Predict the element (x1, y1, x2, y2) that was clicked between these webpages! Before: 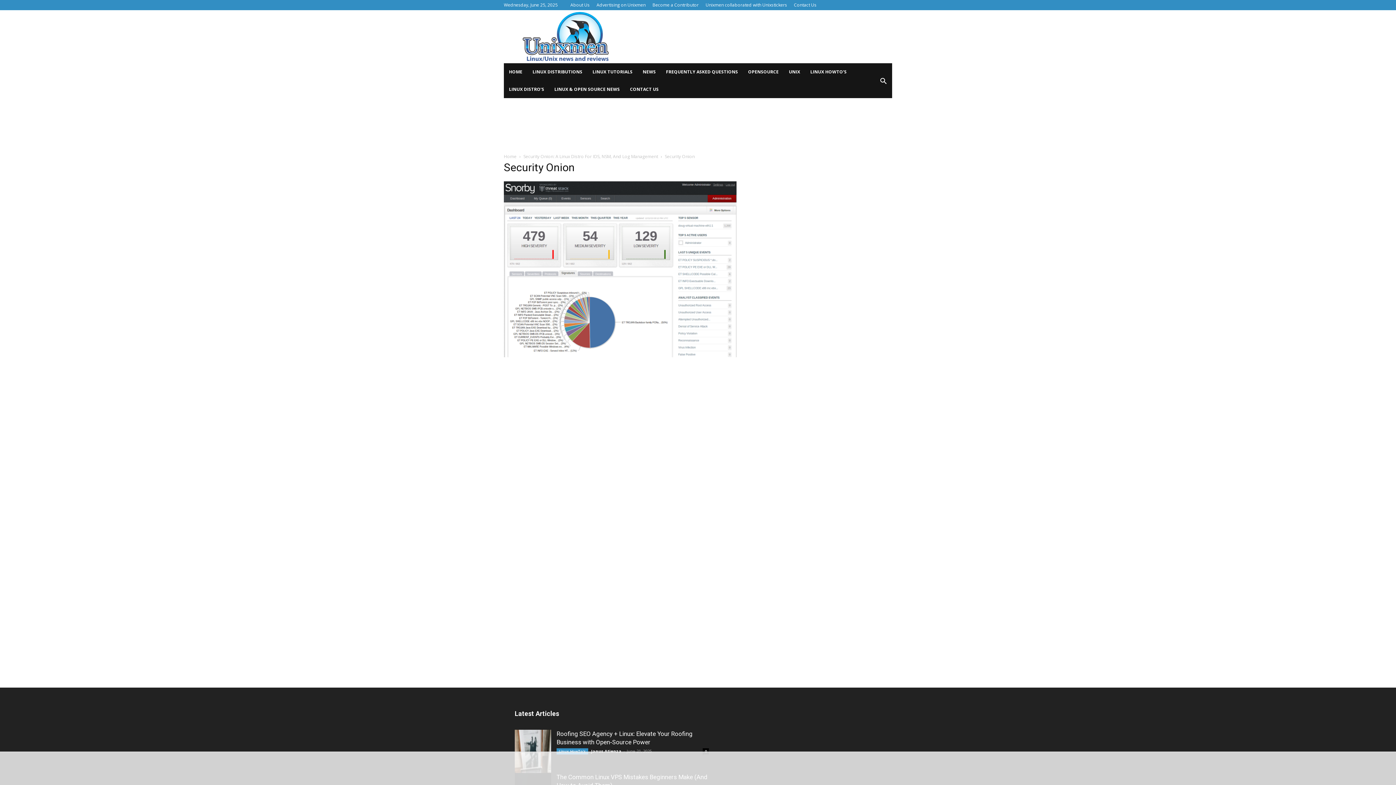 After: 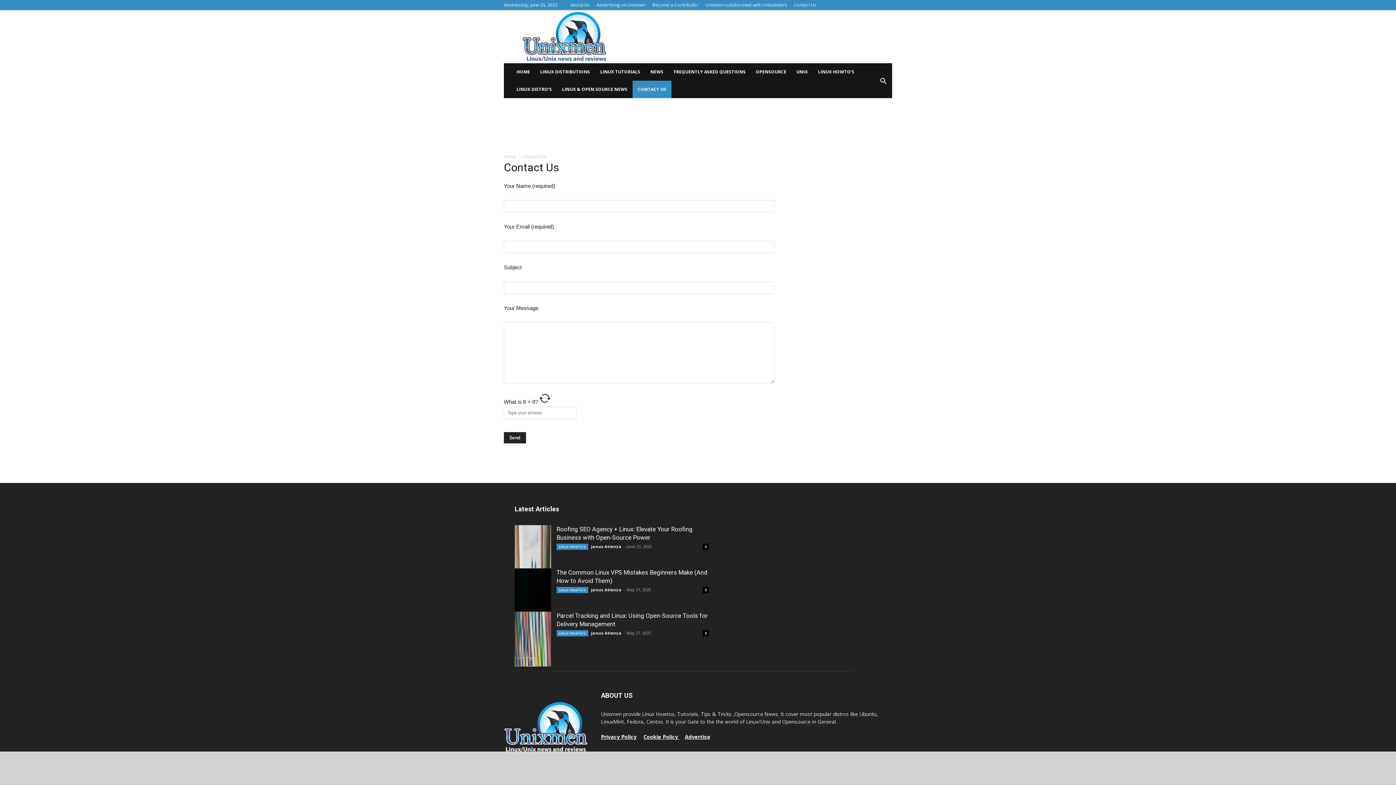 Action: label: CONTACT US bbox: (625, 80, 664, 98)